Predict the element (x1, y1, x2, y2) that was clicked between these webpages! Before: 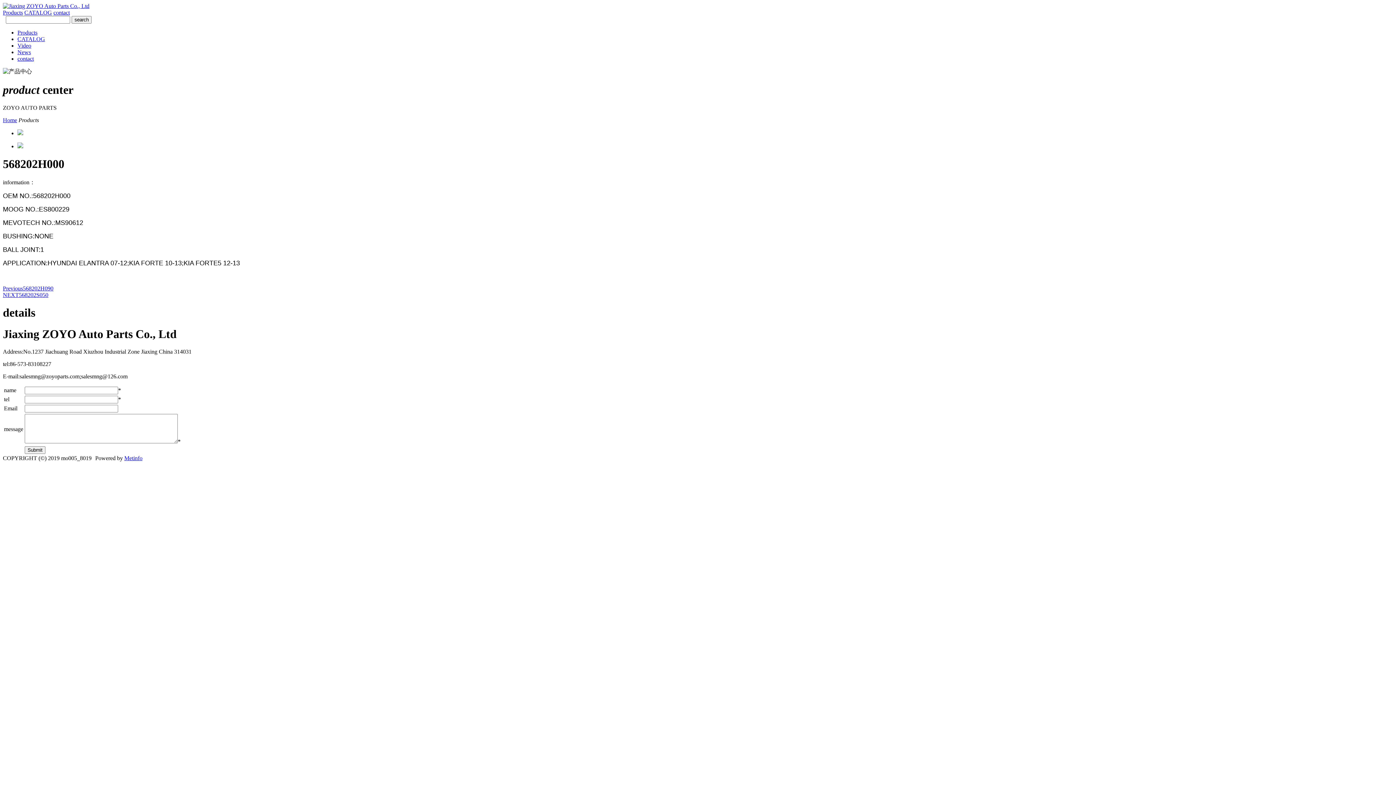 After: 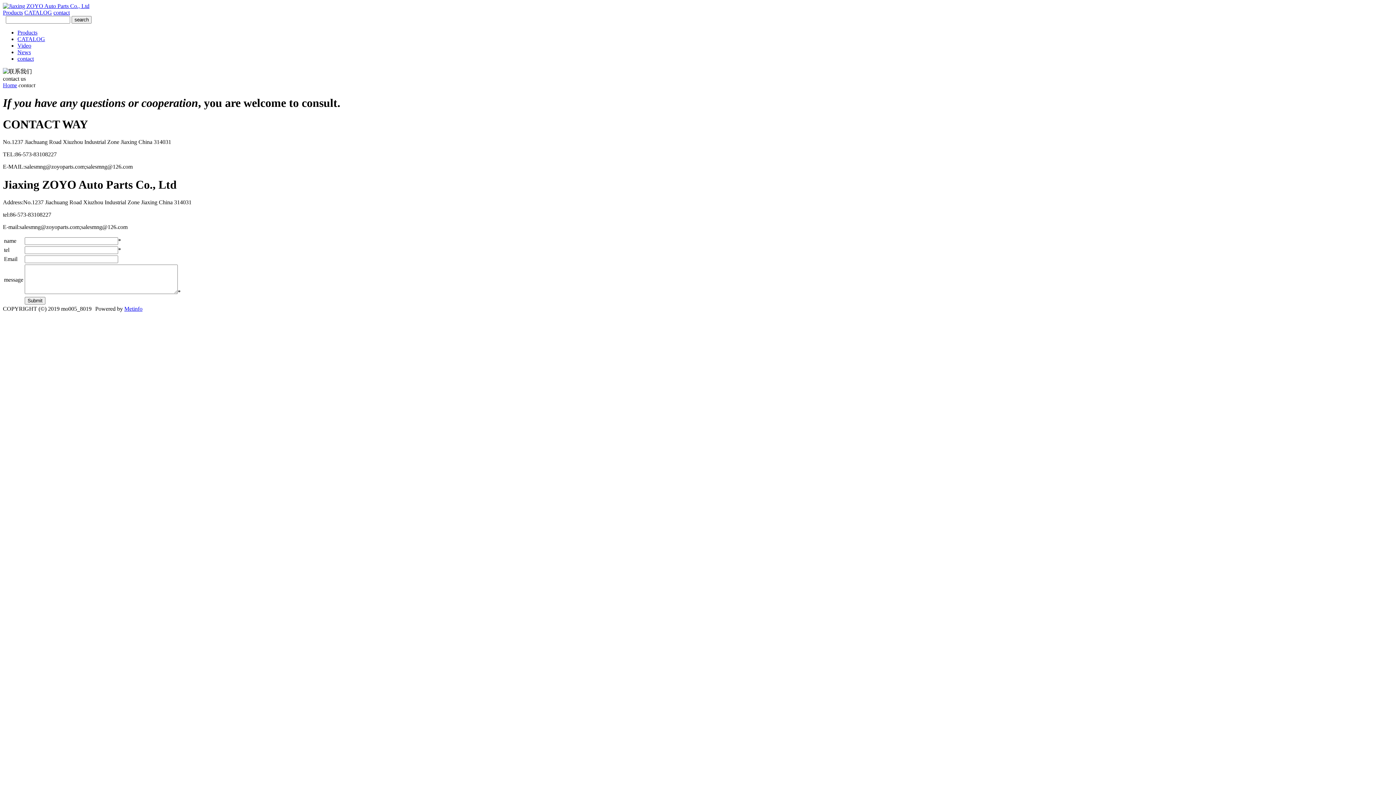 Action: label: contact bbox: (53, 9, 69, 15)